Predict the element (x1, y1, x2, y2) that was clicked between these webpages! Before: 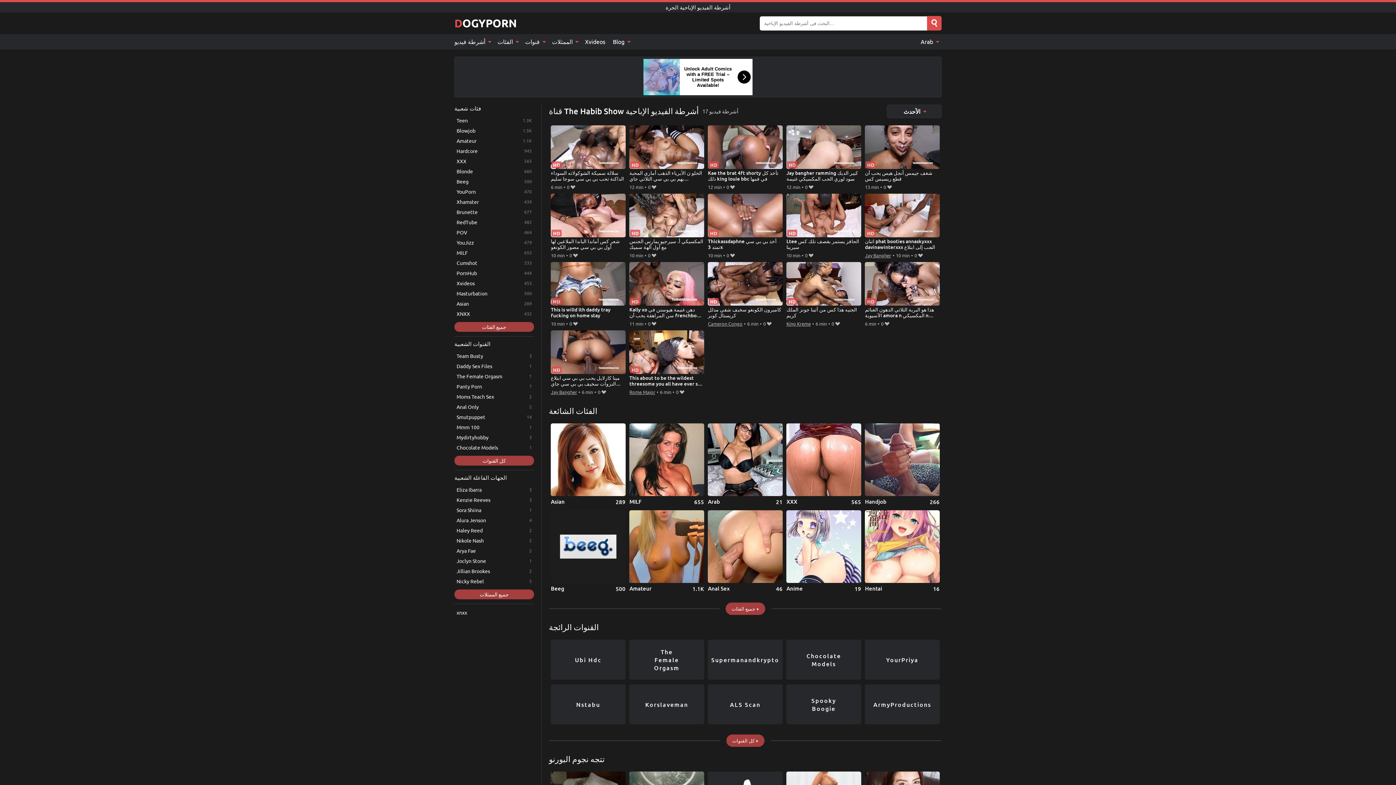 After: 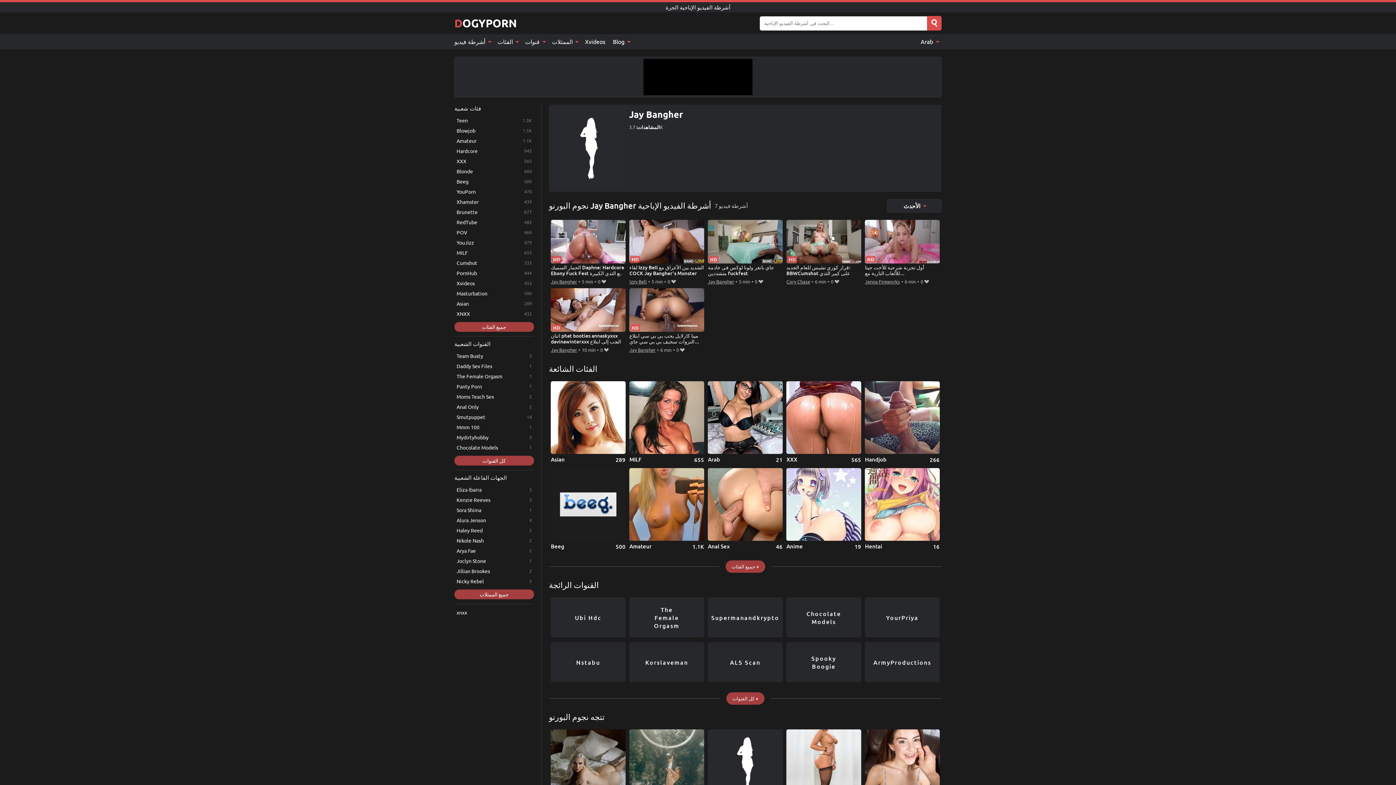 Action: bbox: (551, 387, 577, 396) label: Jay Bangher